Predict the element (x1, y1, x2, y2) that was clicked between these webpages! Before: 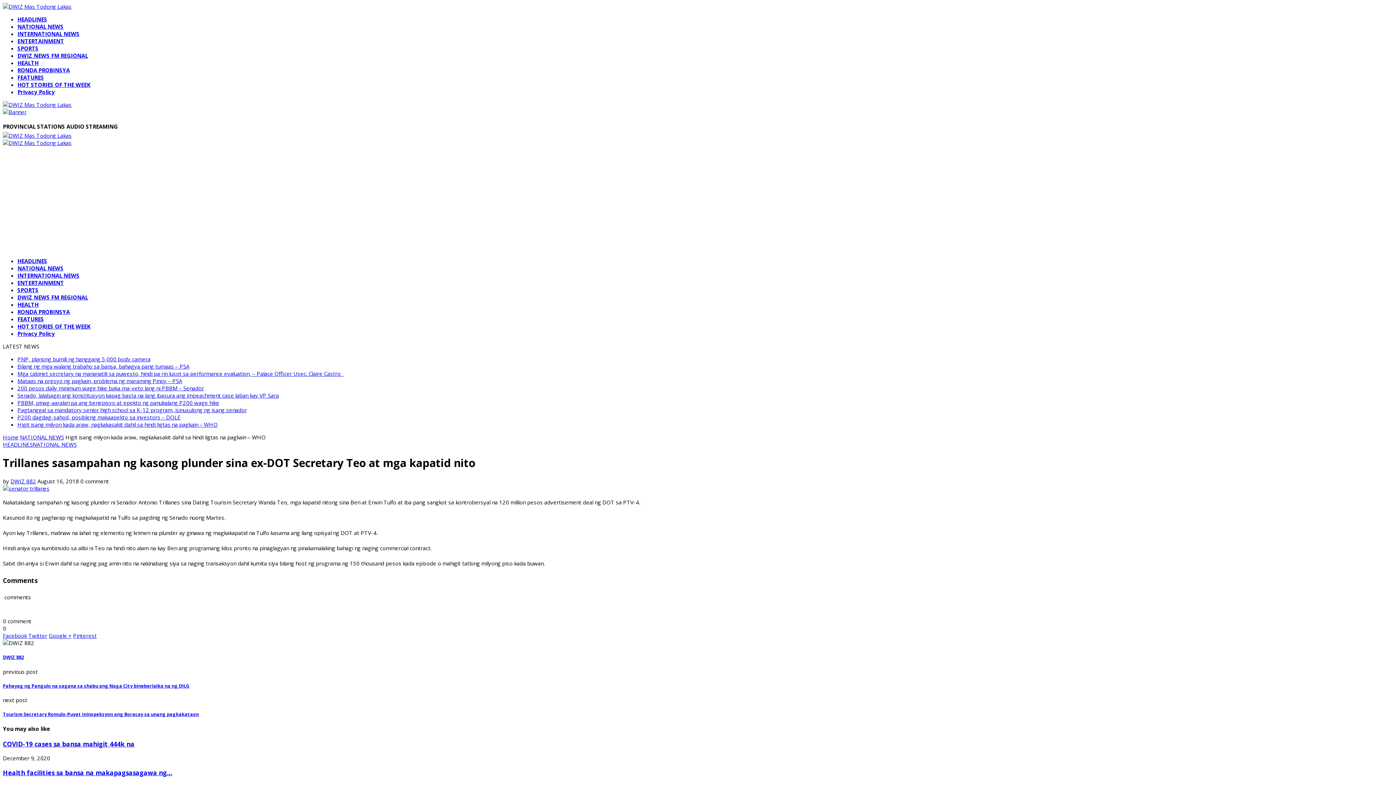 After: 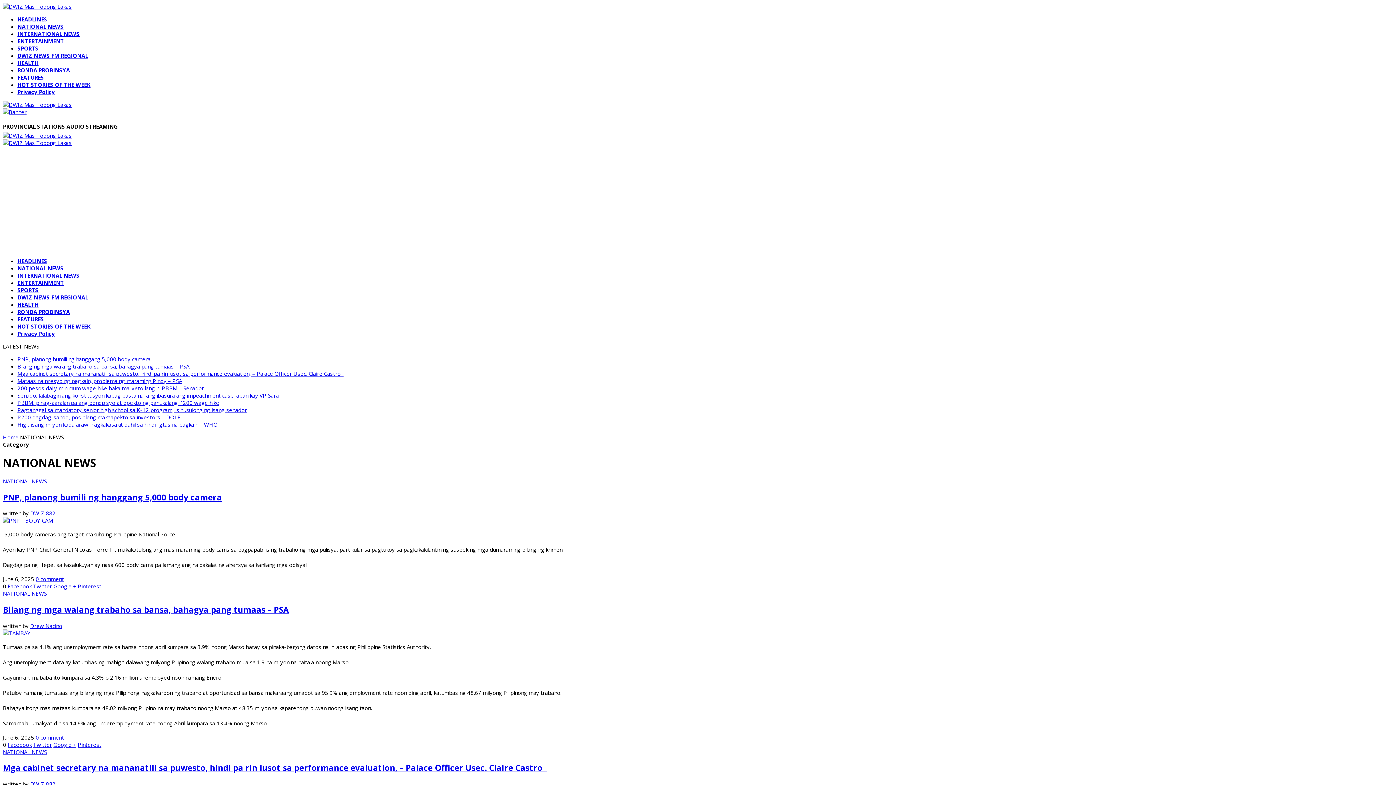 Action: label: NATIONAL NEWS bbox: (32, 441, 76, 448)